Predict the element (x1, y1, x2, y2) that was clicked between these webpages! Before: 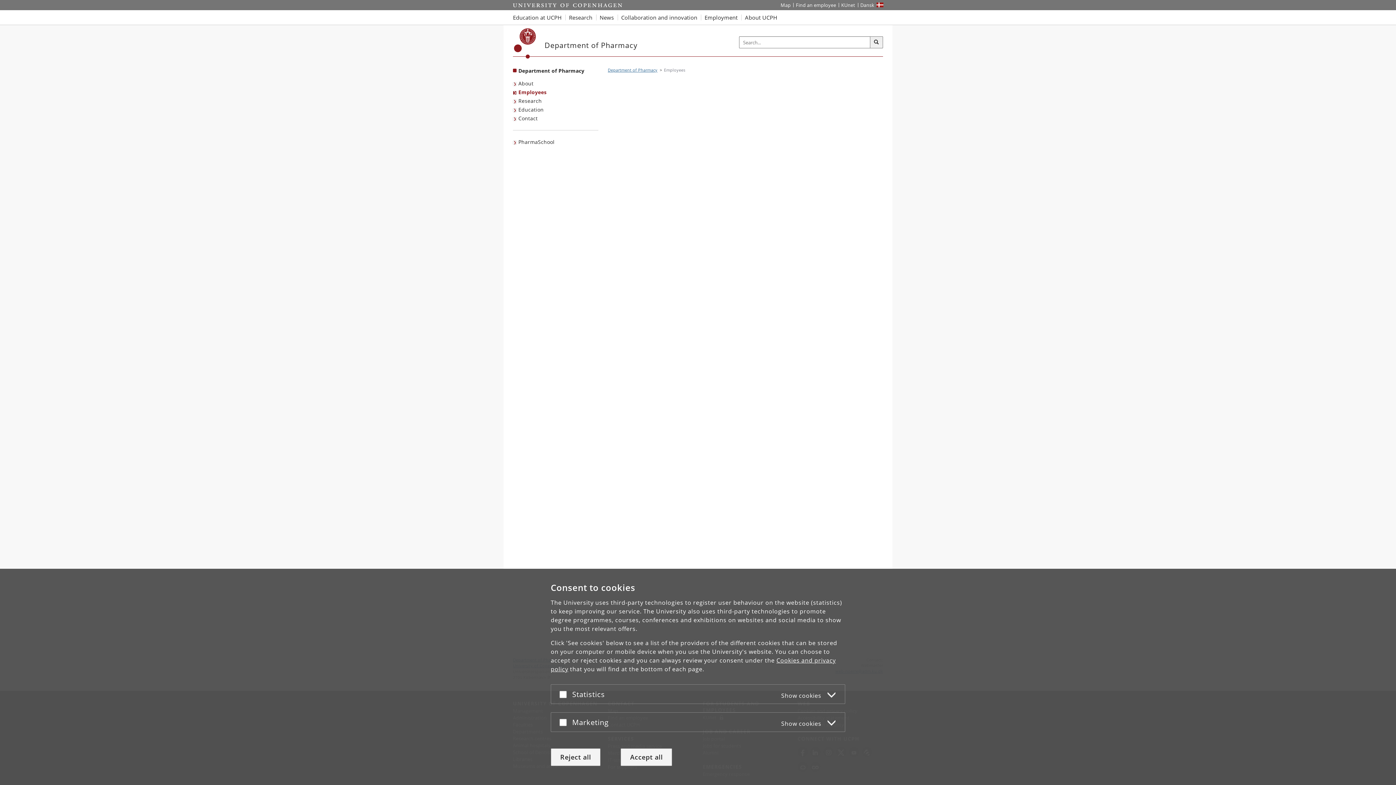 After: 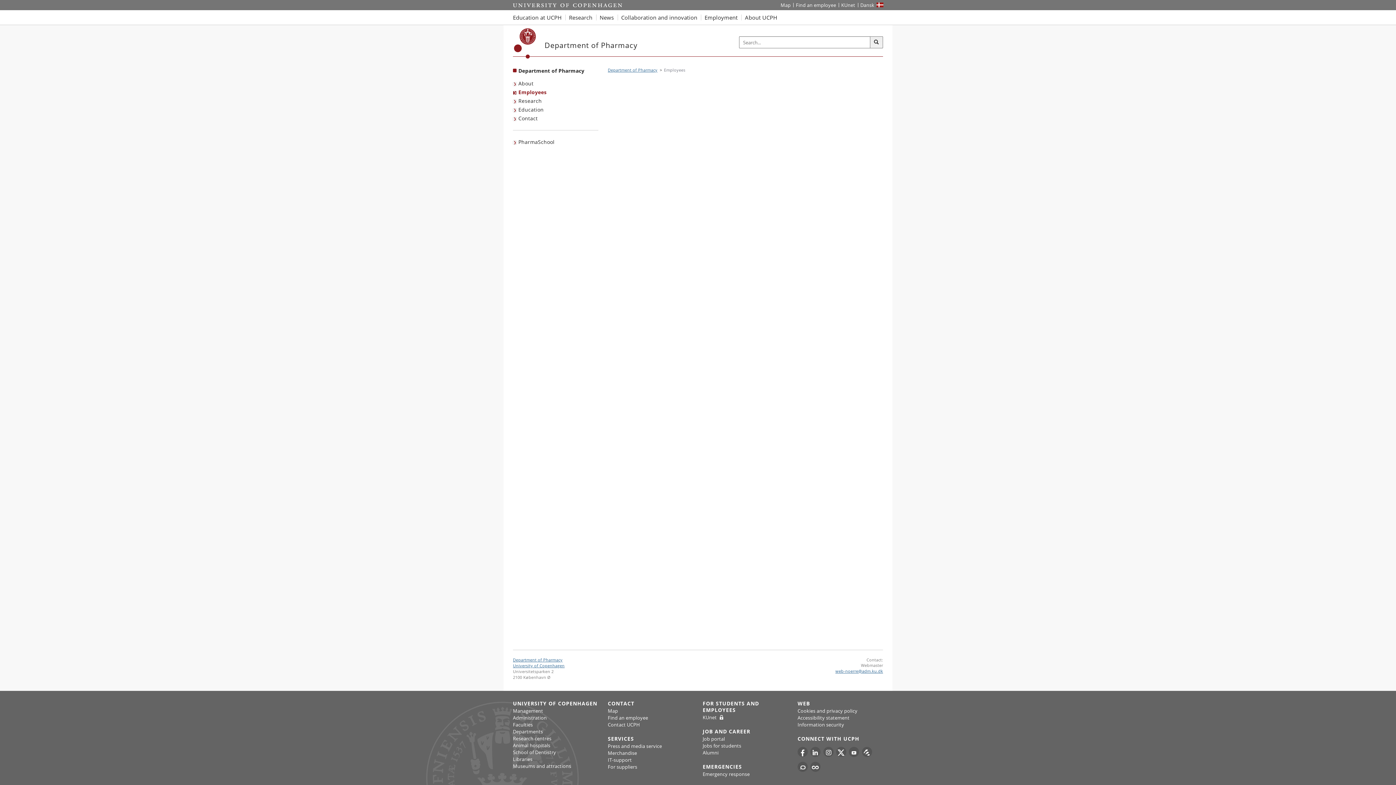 Action: bbox: (550, 748, 600, 766) label: Reject all